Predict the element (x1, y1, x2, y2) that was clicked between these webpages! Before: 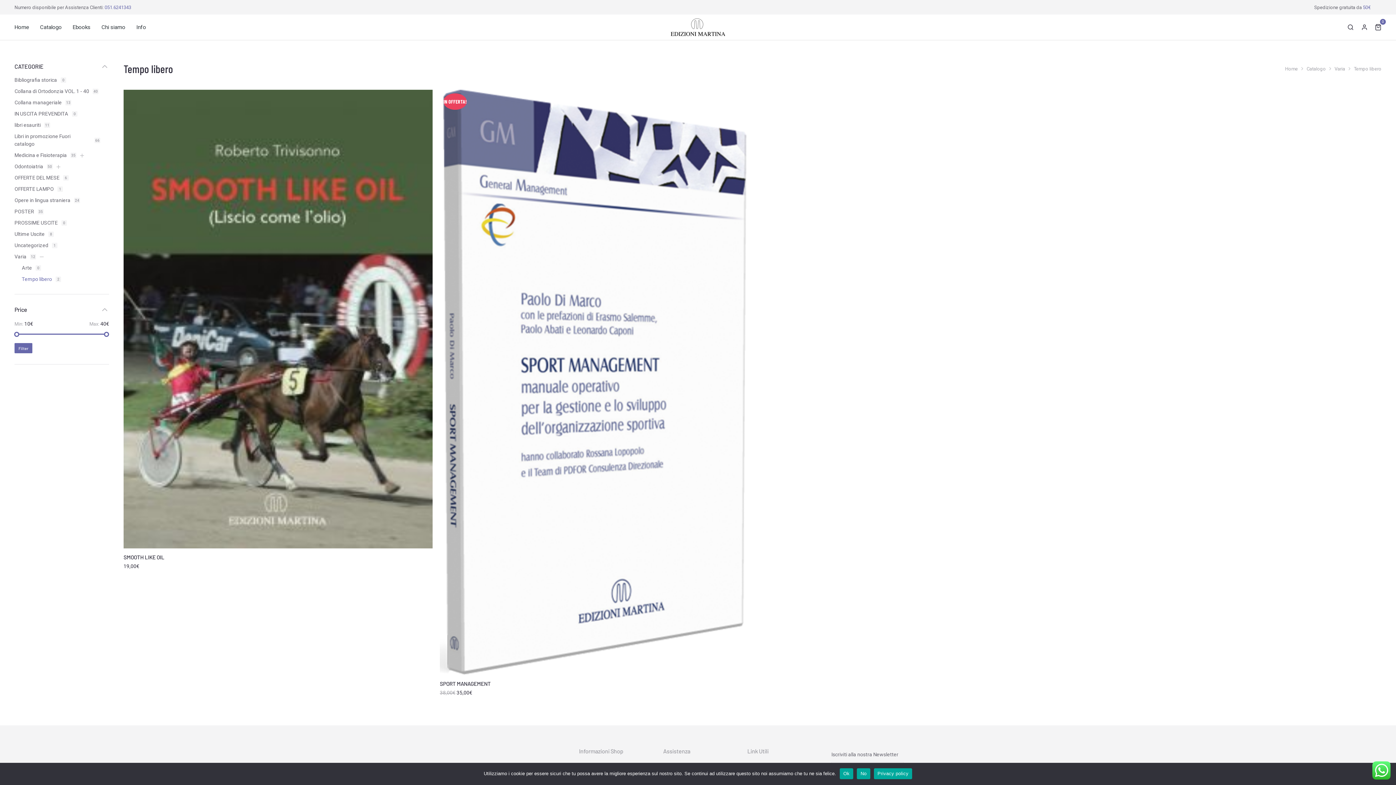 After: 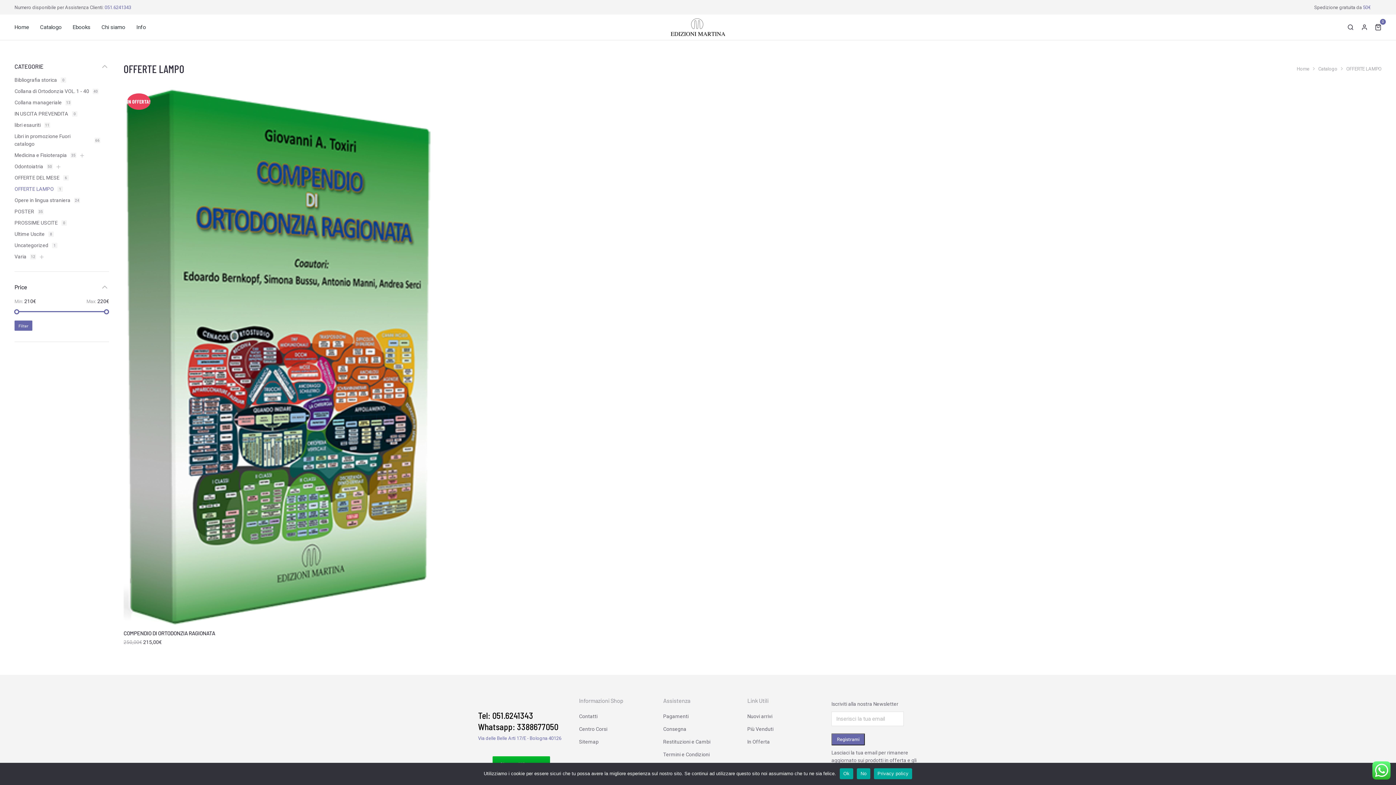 Action: bbox: (14, 185, 109, 193) label: OFFERTE LAMPO
1